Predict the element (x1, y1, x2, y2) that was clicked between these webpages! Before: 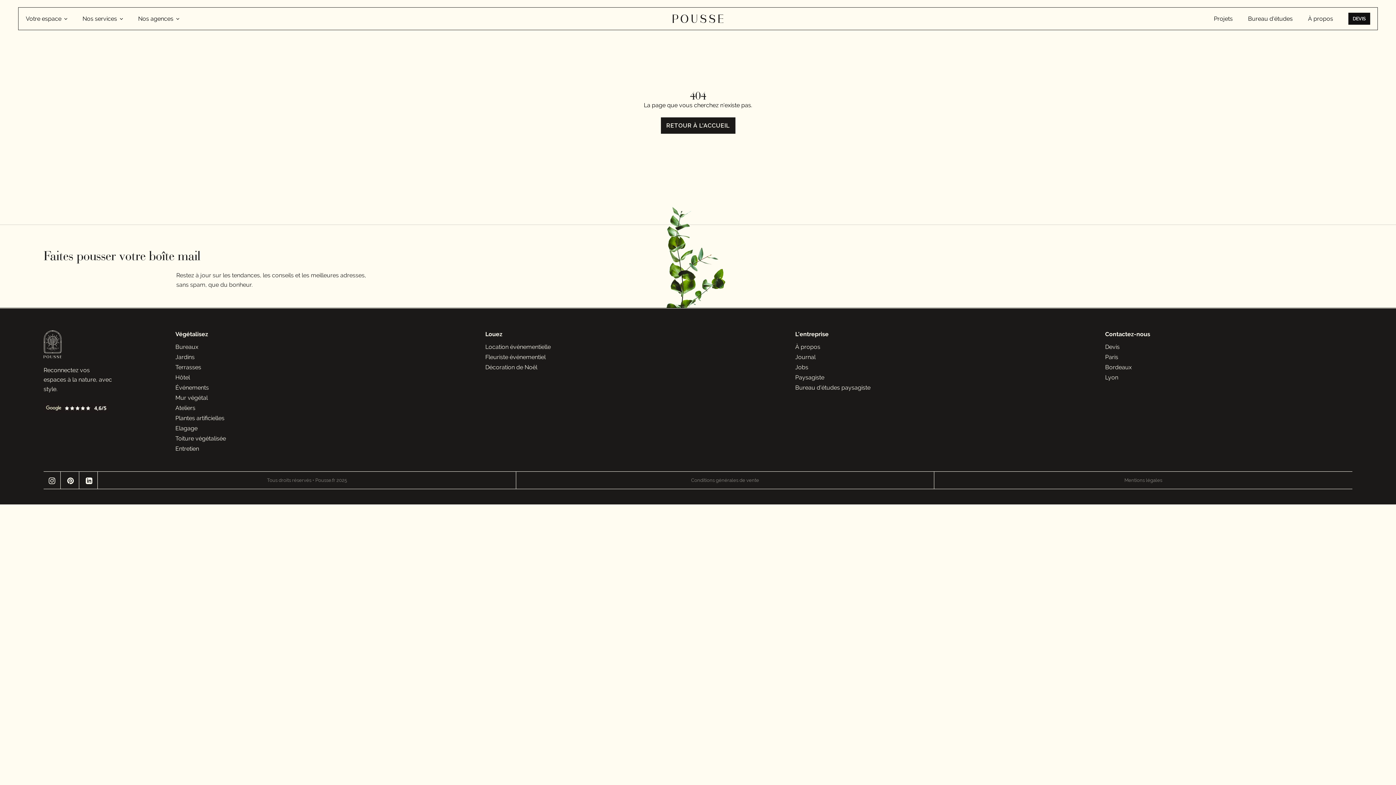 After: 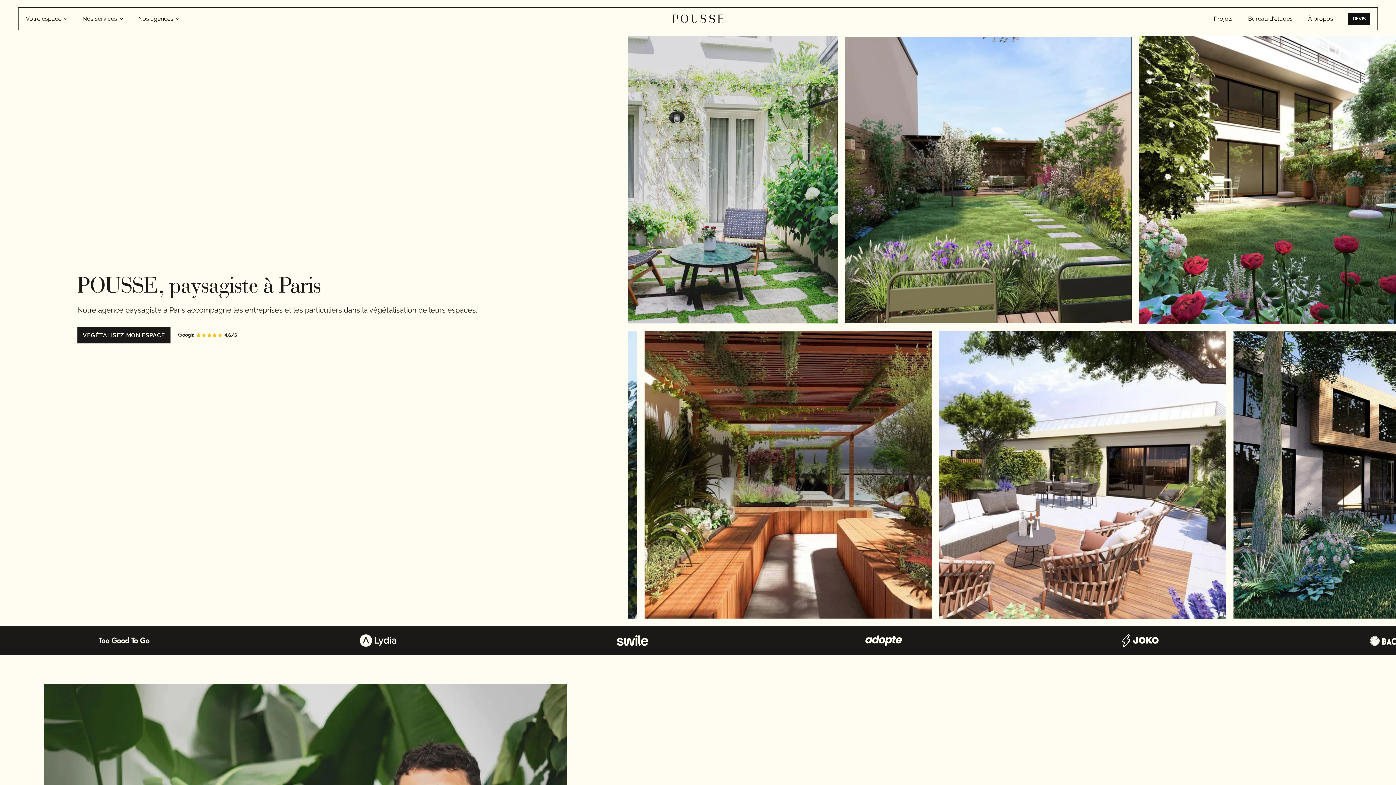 Action: bbox: (795, 373, 1042, 382) label: Paysagiste